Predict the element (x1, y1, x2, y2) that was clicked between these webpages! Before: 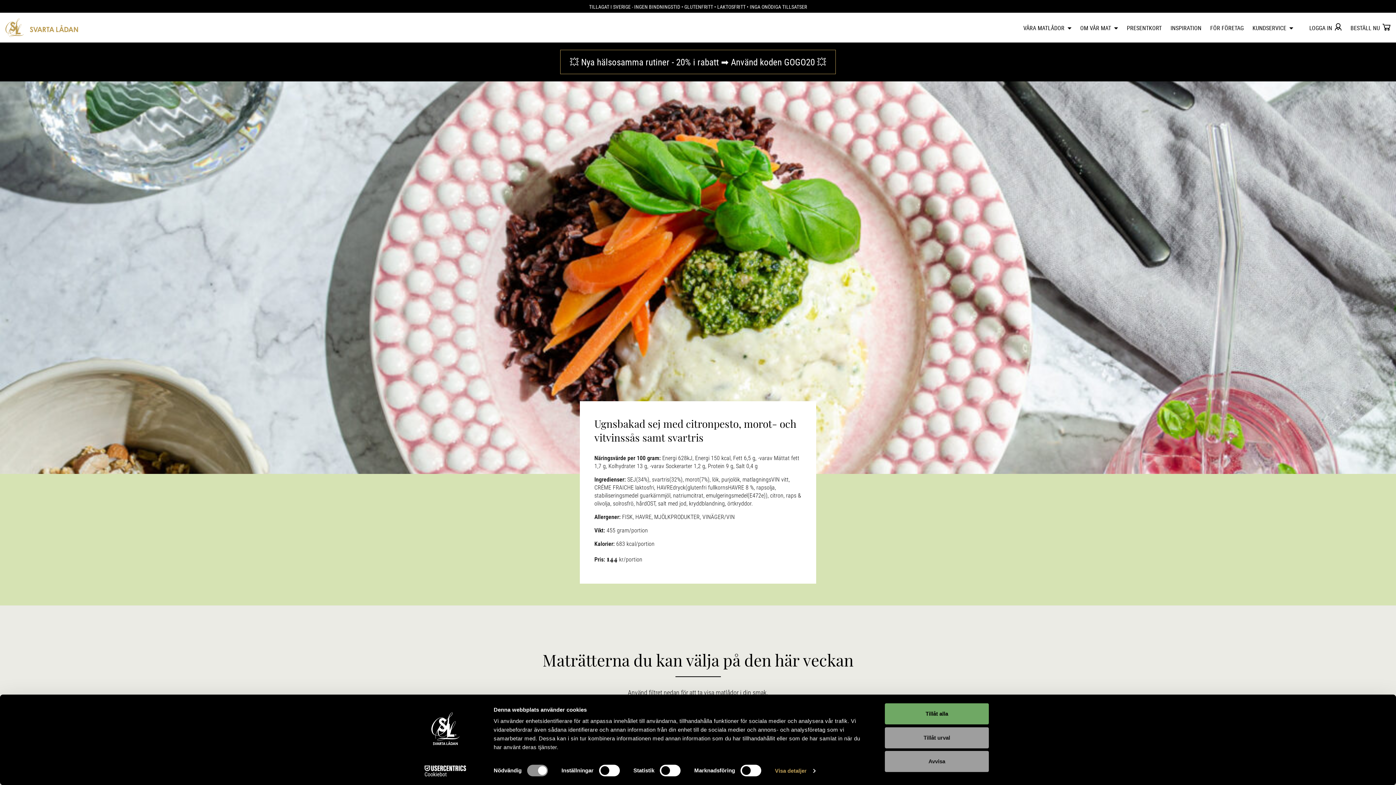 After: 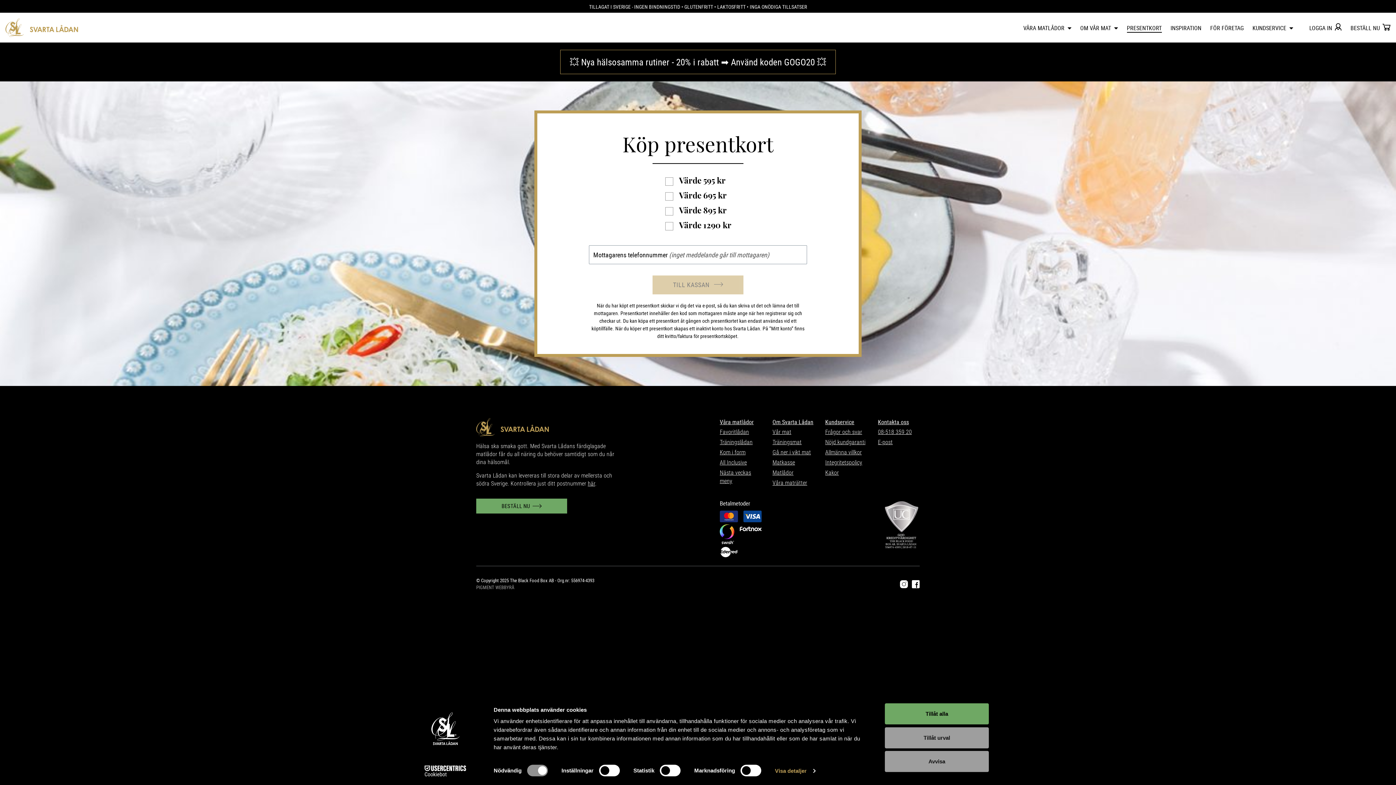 Action: bbox: (1127, 23, 1162, 31) label: PRESENTKORT